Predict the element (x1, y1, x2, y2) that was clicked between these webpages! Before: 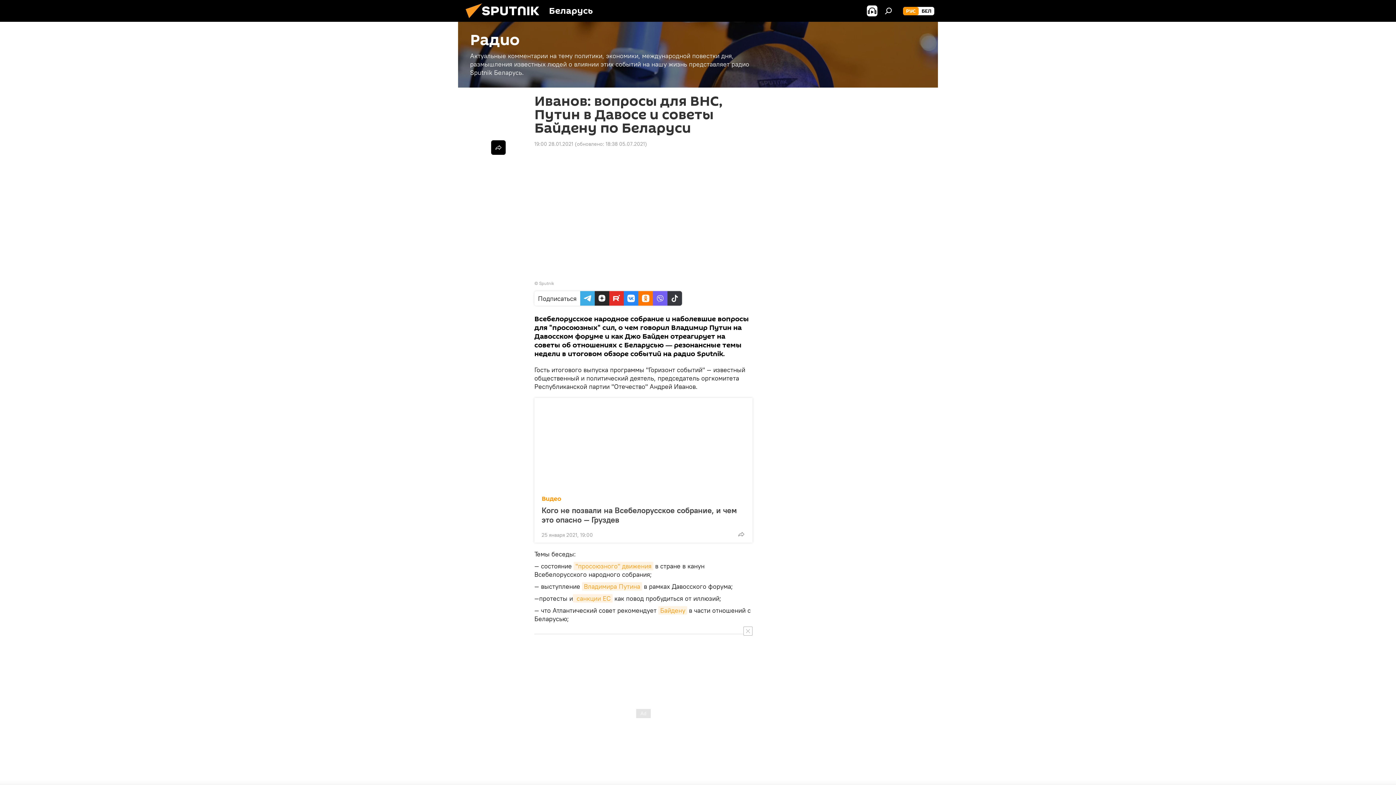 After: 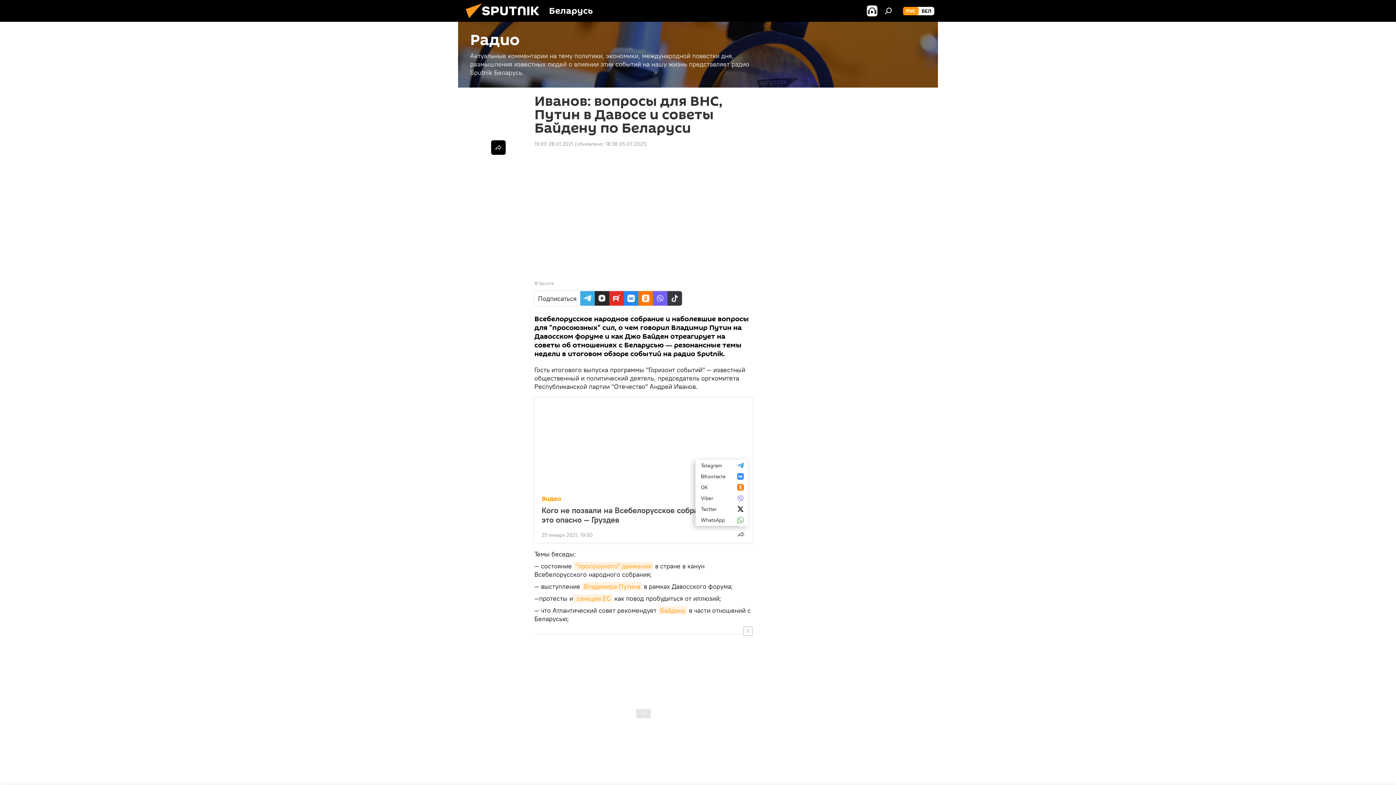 Action: bbox: (734, 527, 748, 541)